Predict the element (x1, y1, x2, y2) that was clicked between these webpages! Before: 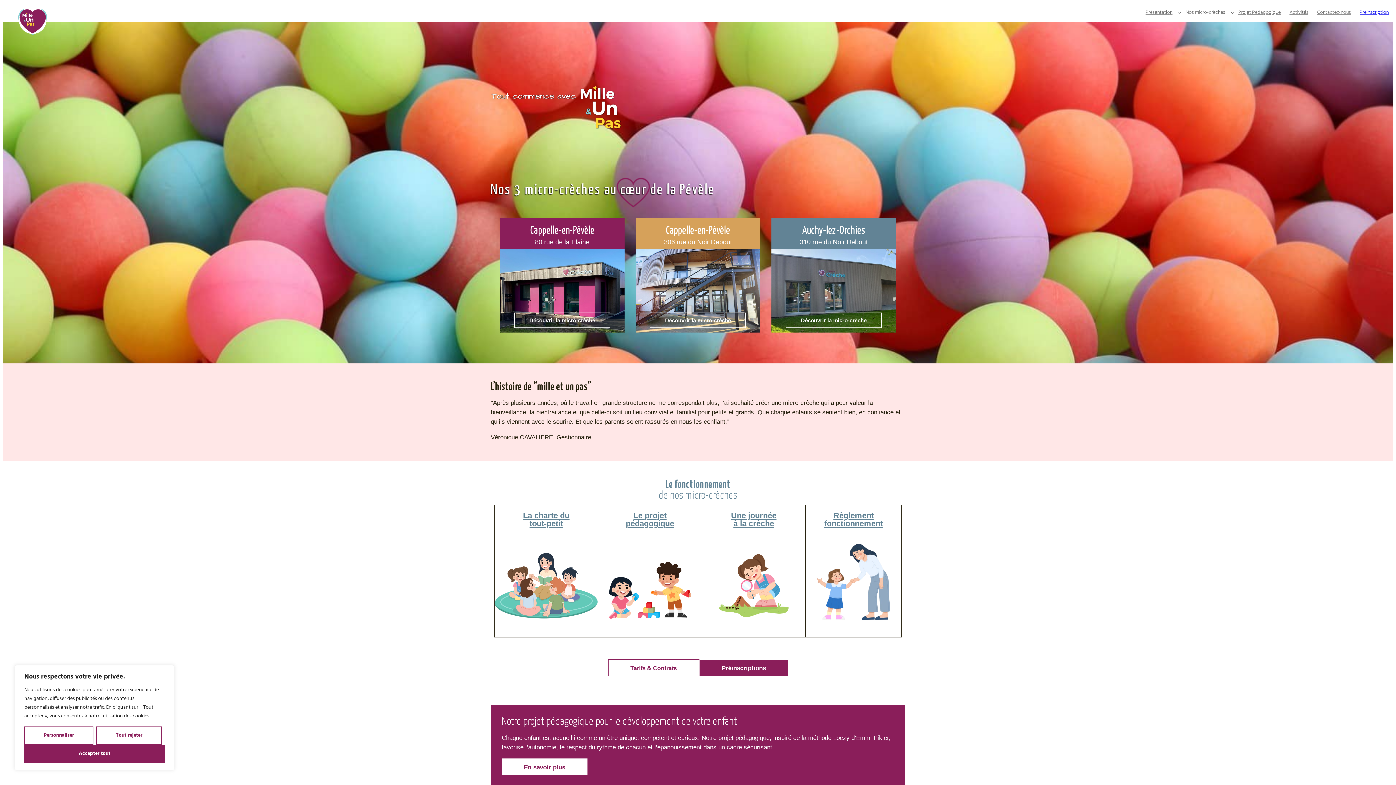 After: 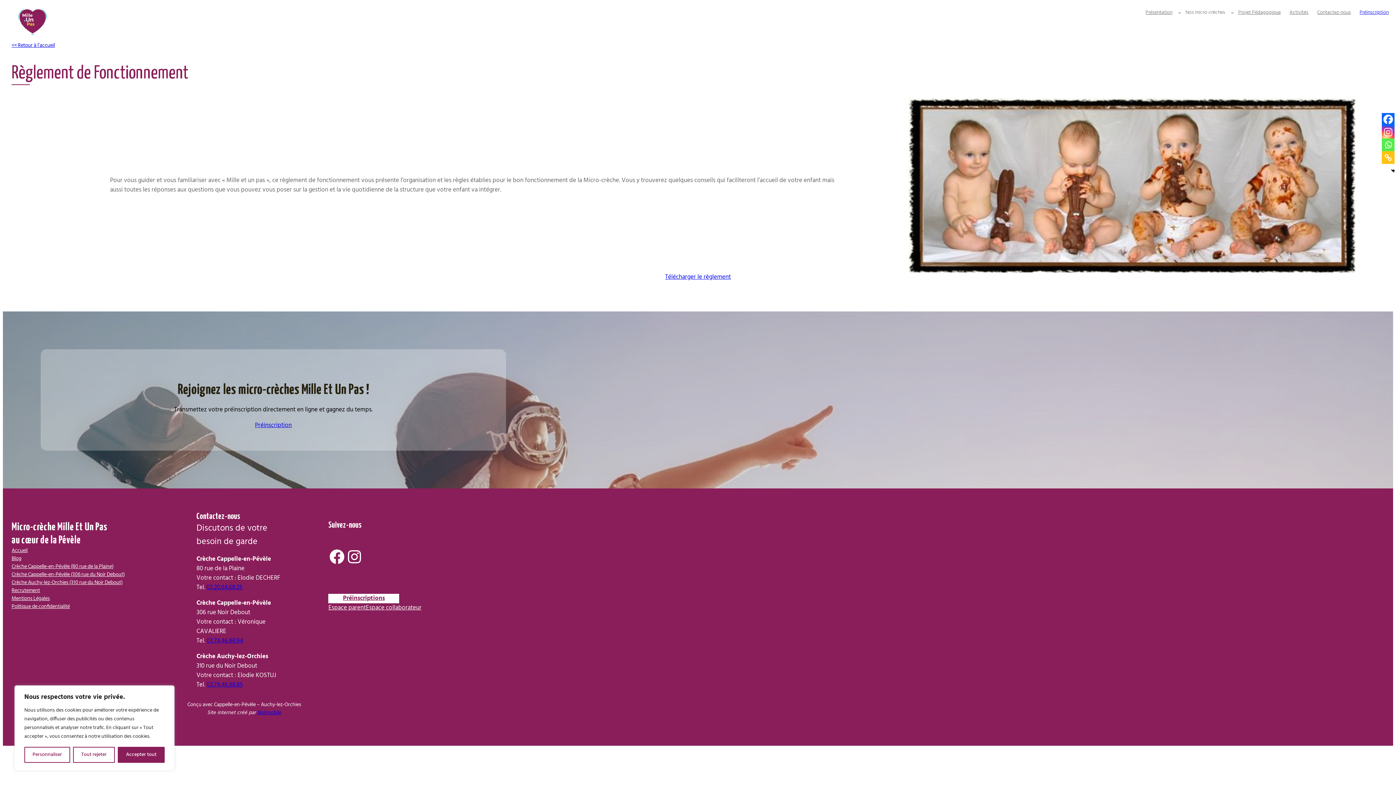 Action: label: Règlement
fonctionnement bbox: (824, 511, 883, 528)